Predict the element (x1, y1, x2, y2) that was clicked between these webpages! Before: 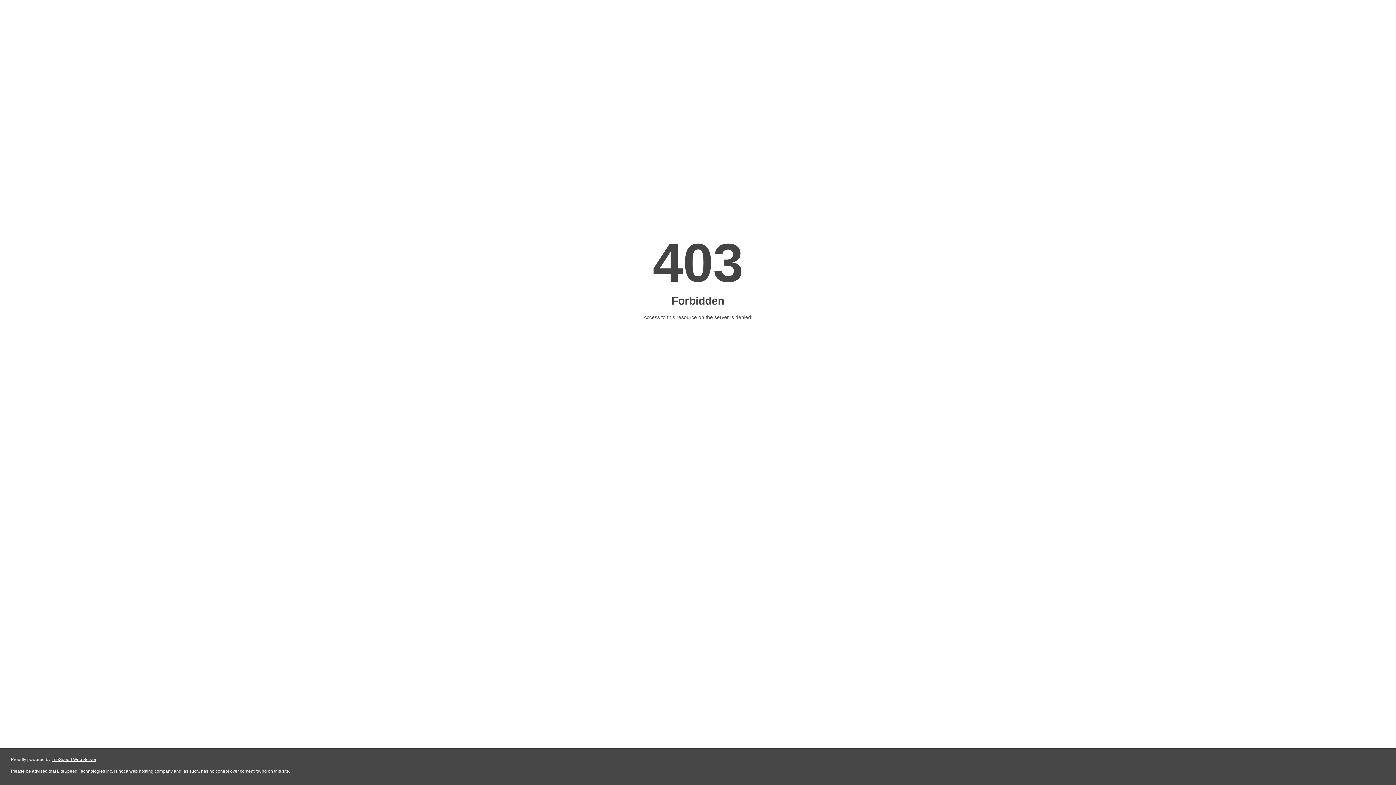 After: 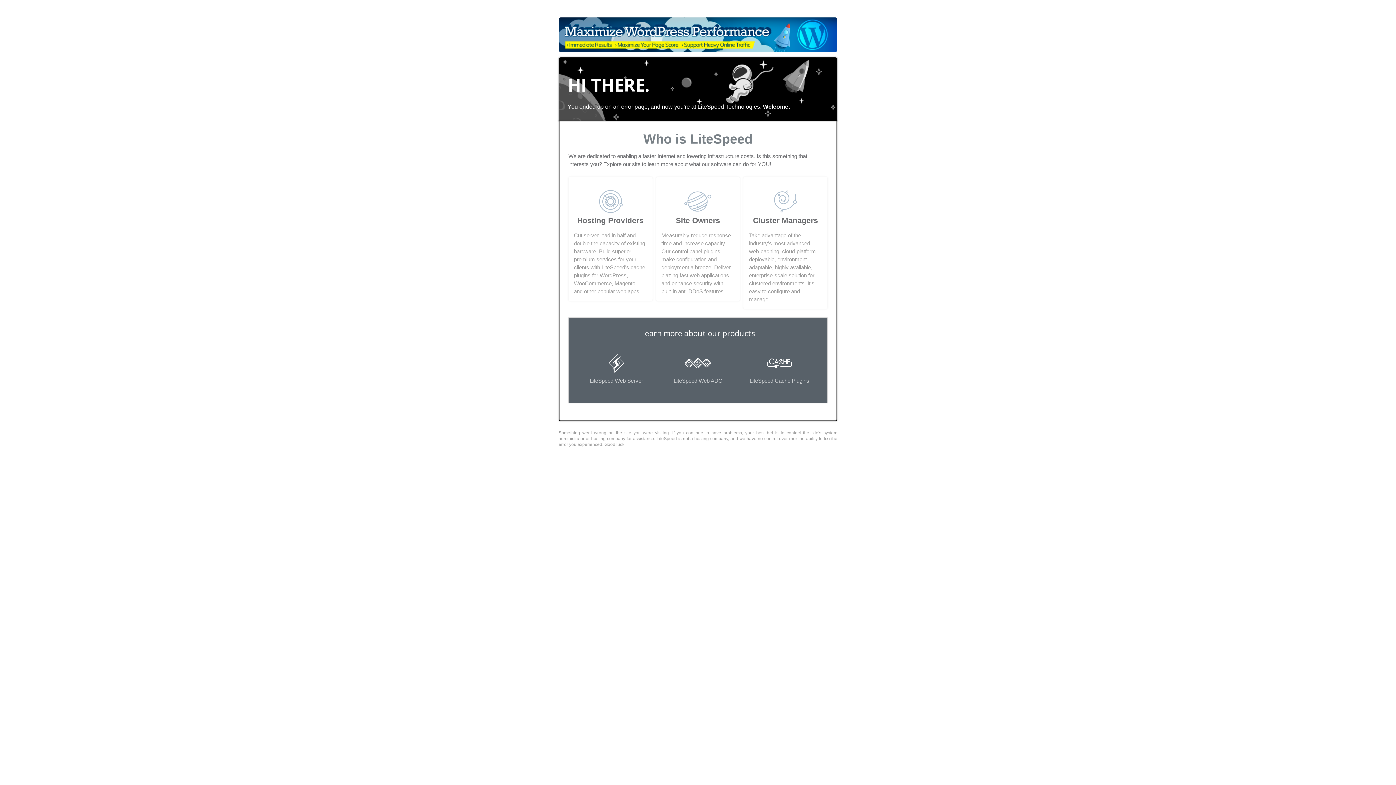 Action: label: LiteSpeed Web Server bbox: (51, 757, 96, 762)